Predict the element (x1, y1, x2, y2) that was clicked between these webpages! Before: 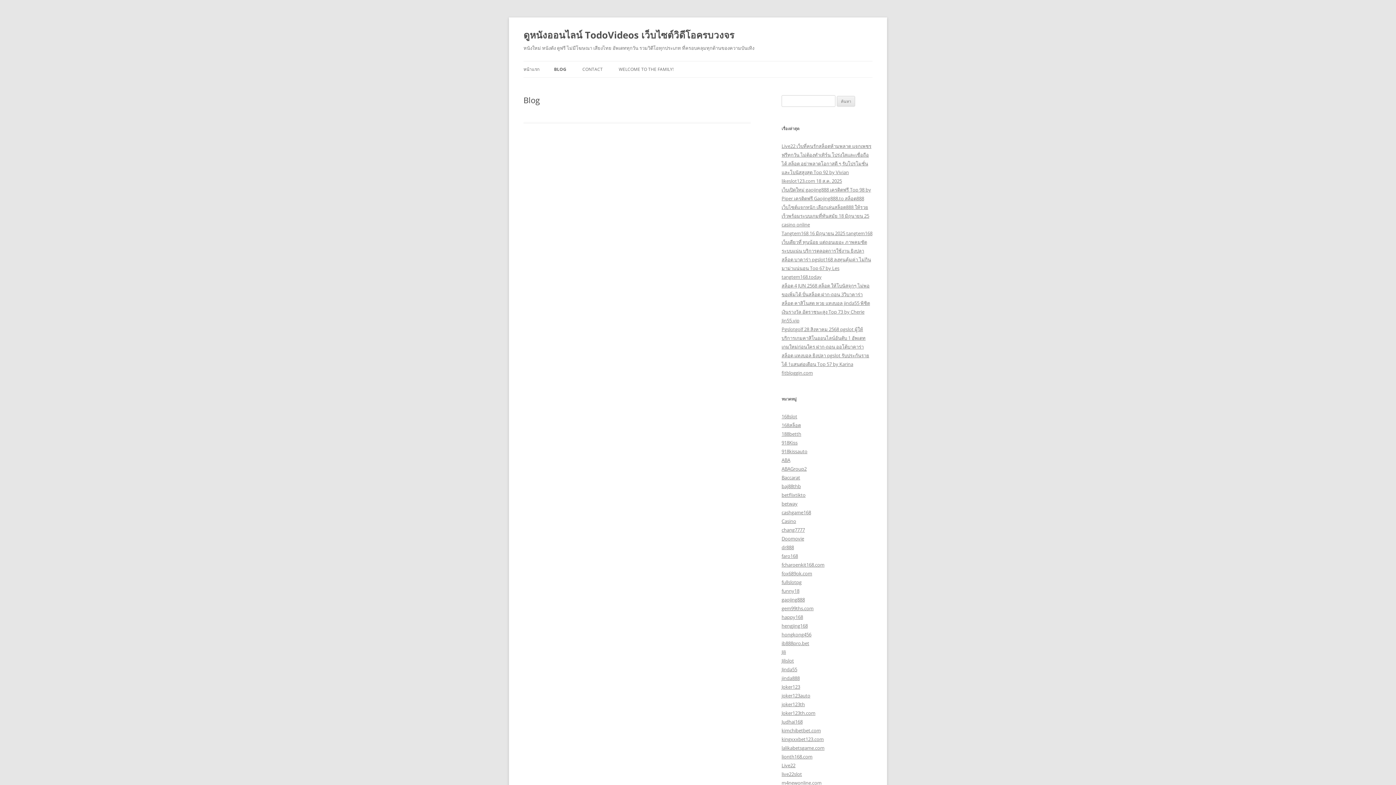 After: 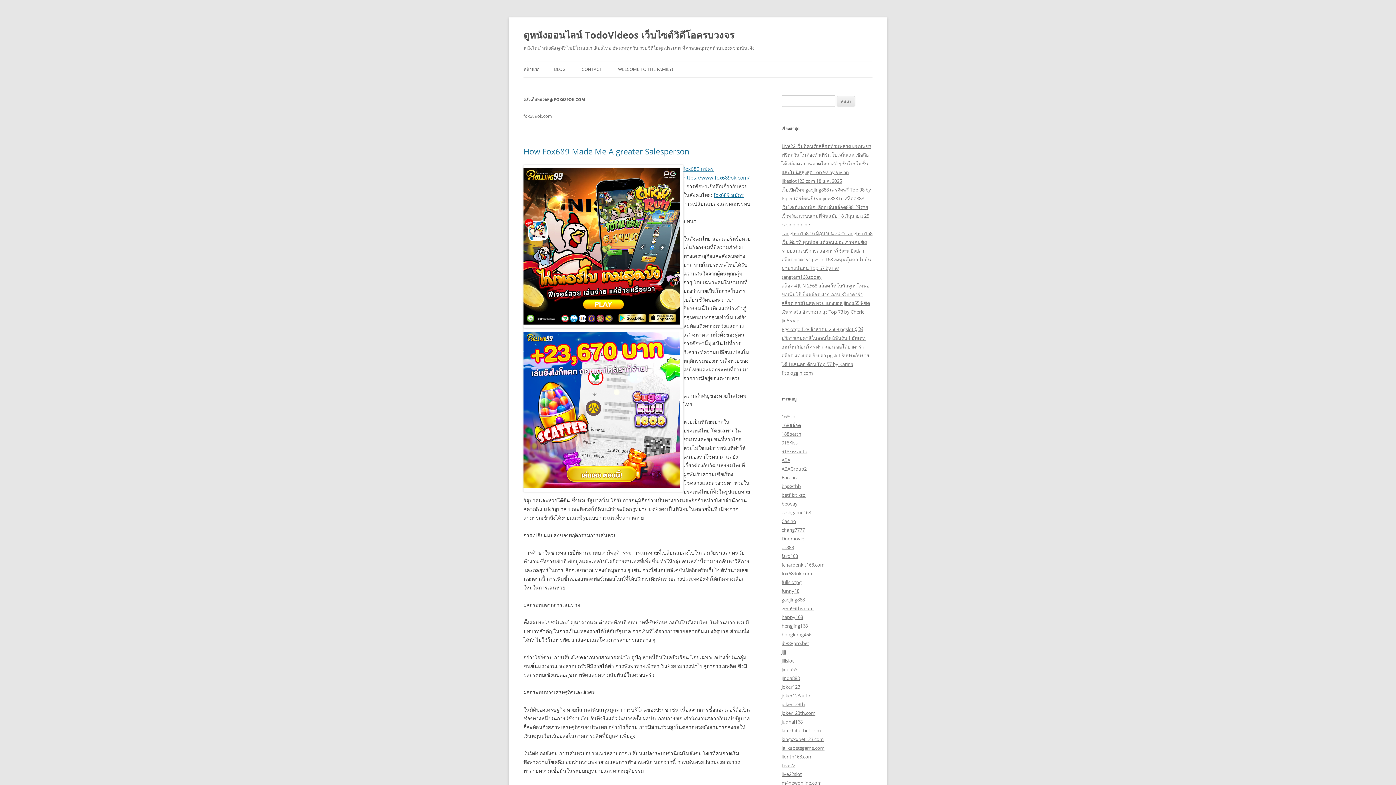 Action: label: fox689ok.com bbox: (781, 570, 812, 577)